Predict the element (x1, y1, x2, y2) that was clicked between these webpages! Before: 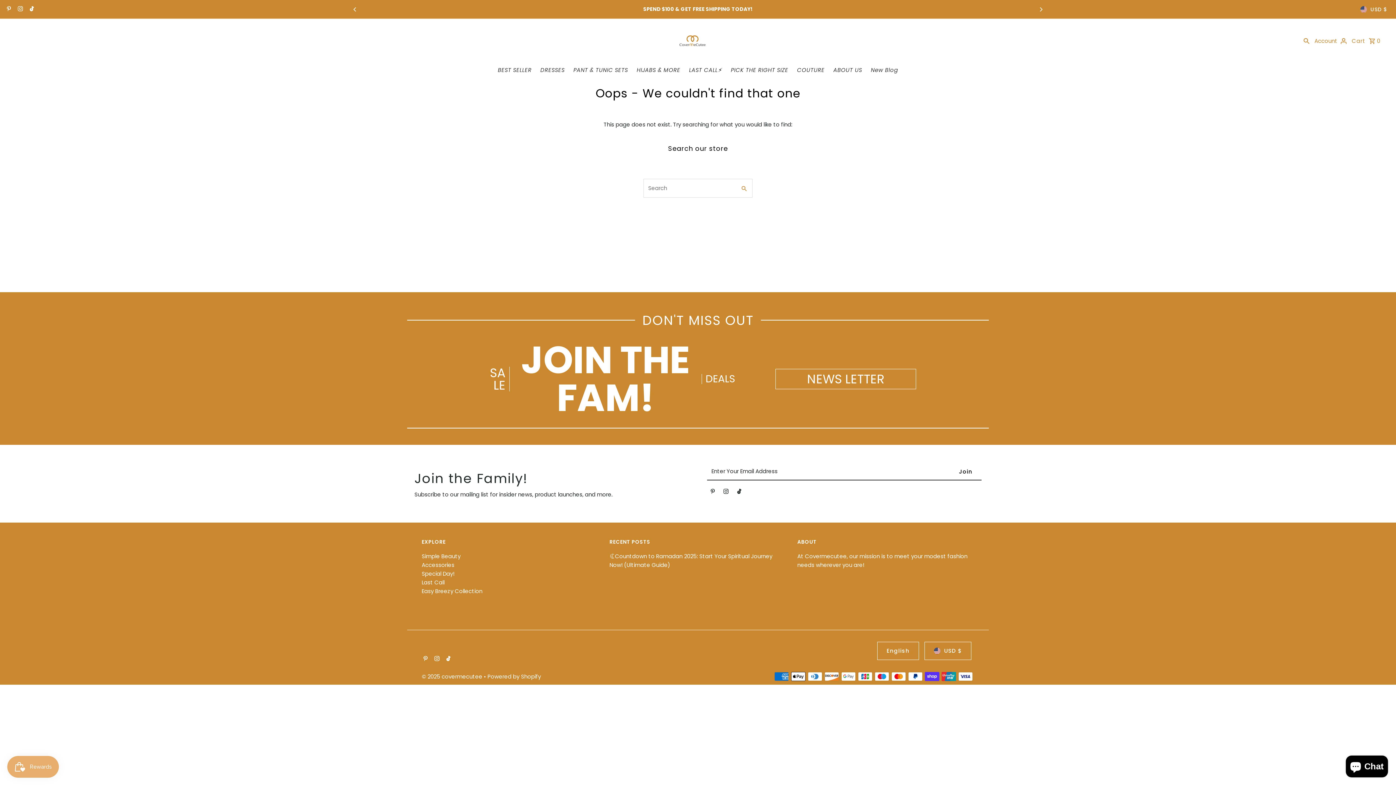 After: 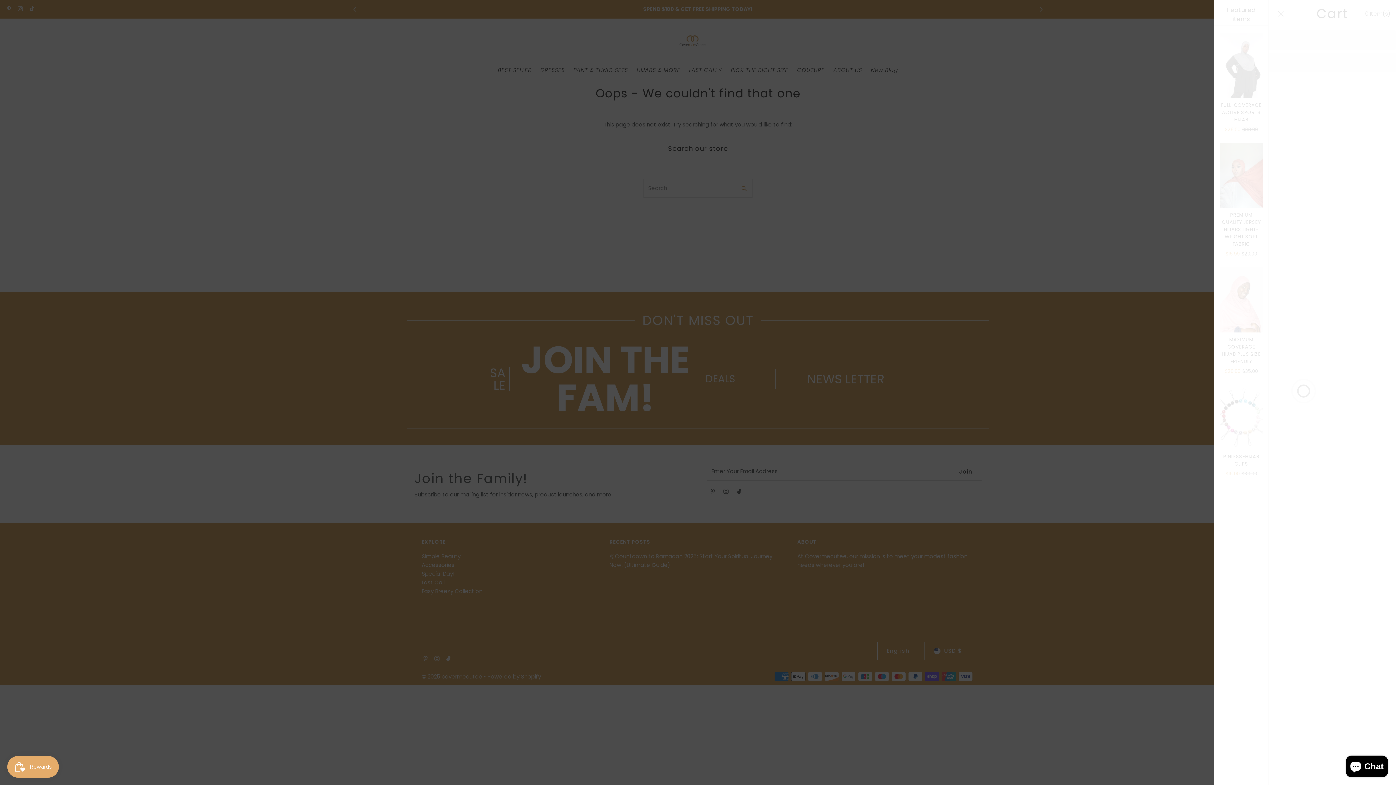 Action: label: Cart 0 bbox: (1352, 29, 1380, 51)